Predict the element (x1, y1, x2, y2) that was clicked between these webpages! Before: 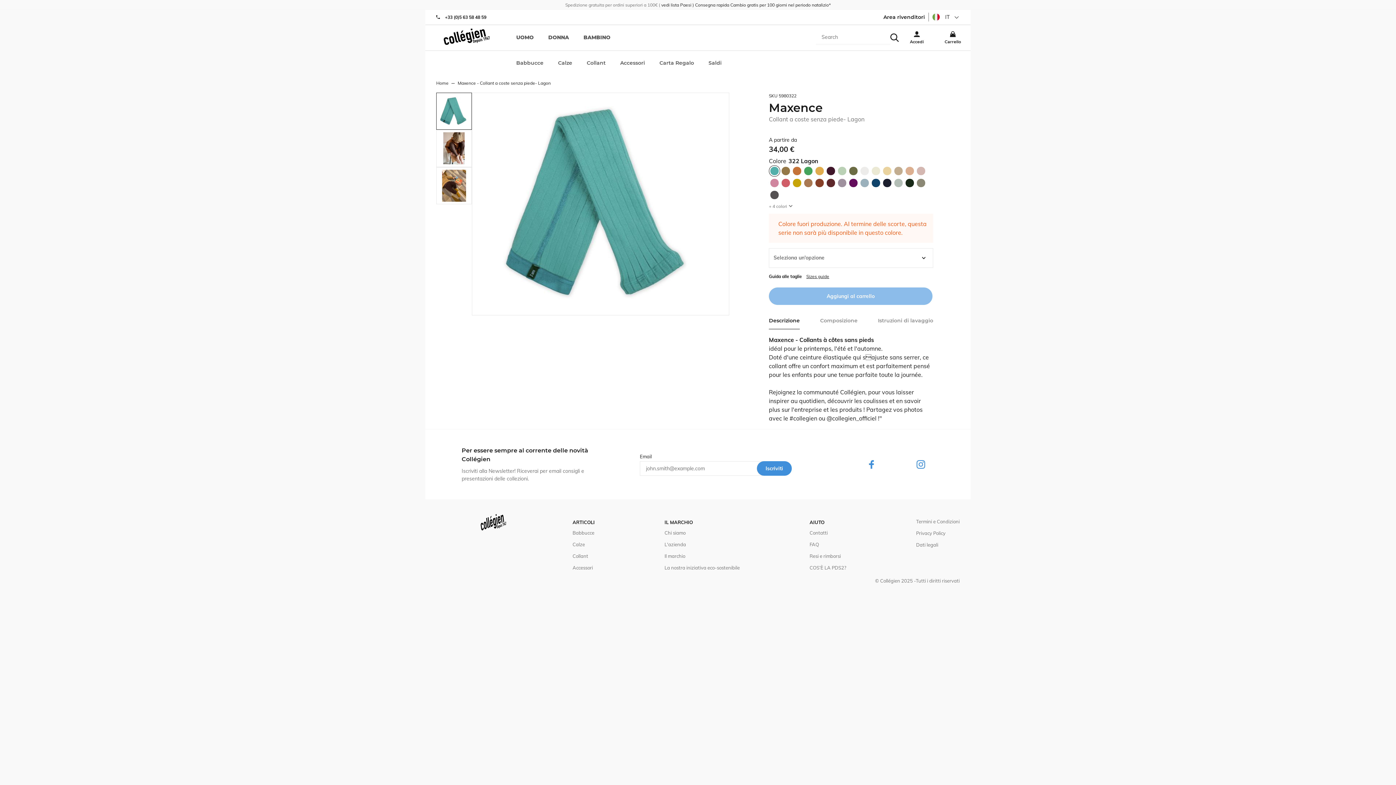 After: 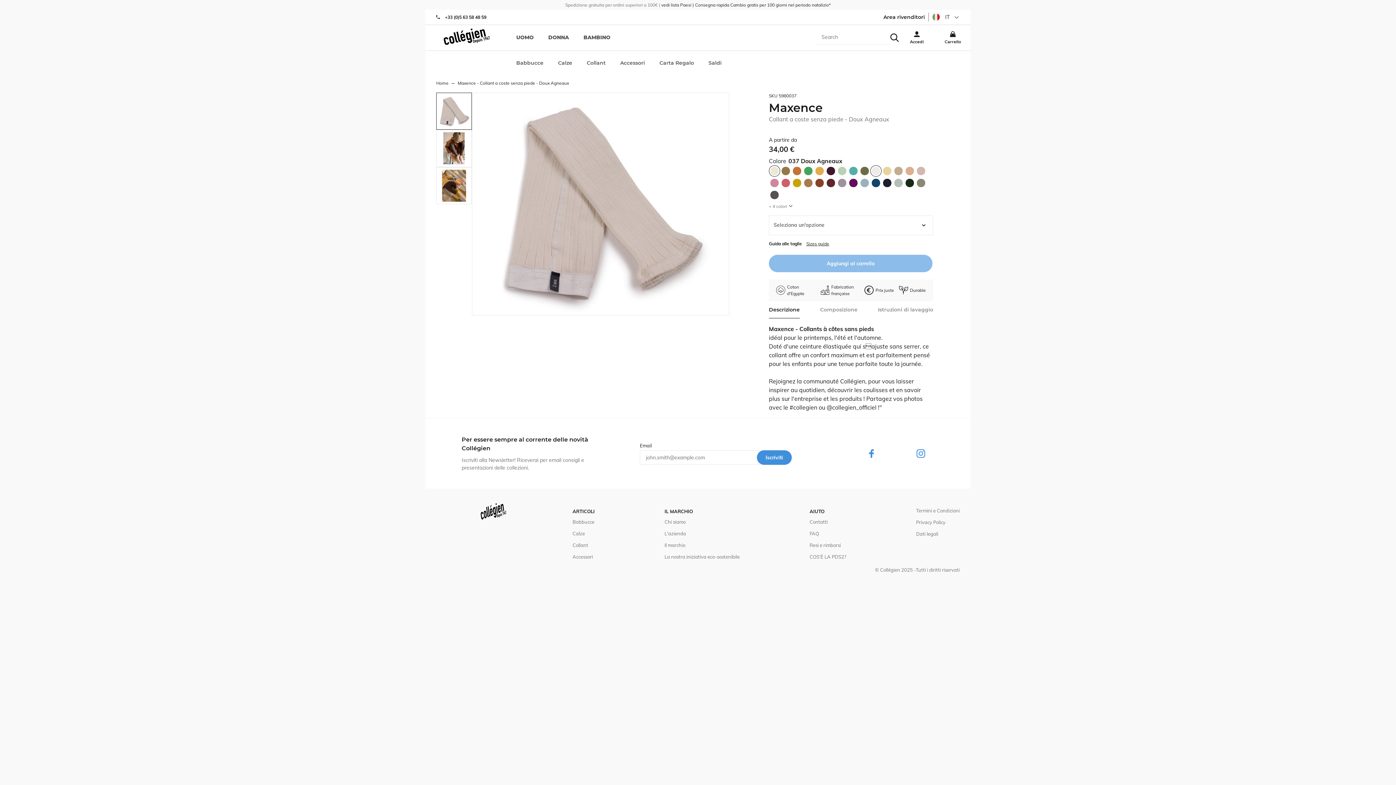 Action: bbox: (870, 169, 881, 176)